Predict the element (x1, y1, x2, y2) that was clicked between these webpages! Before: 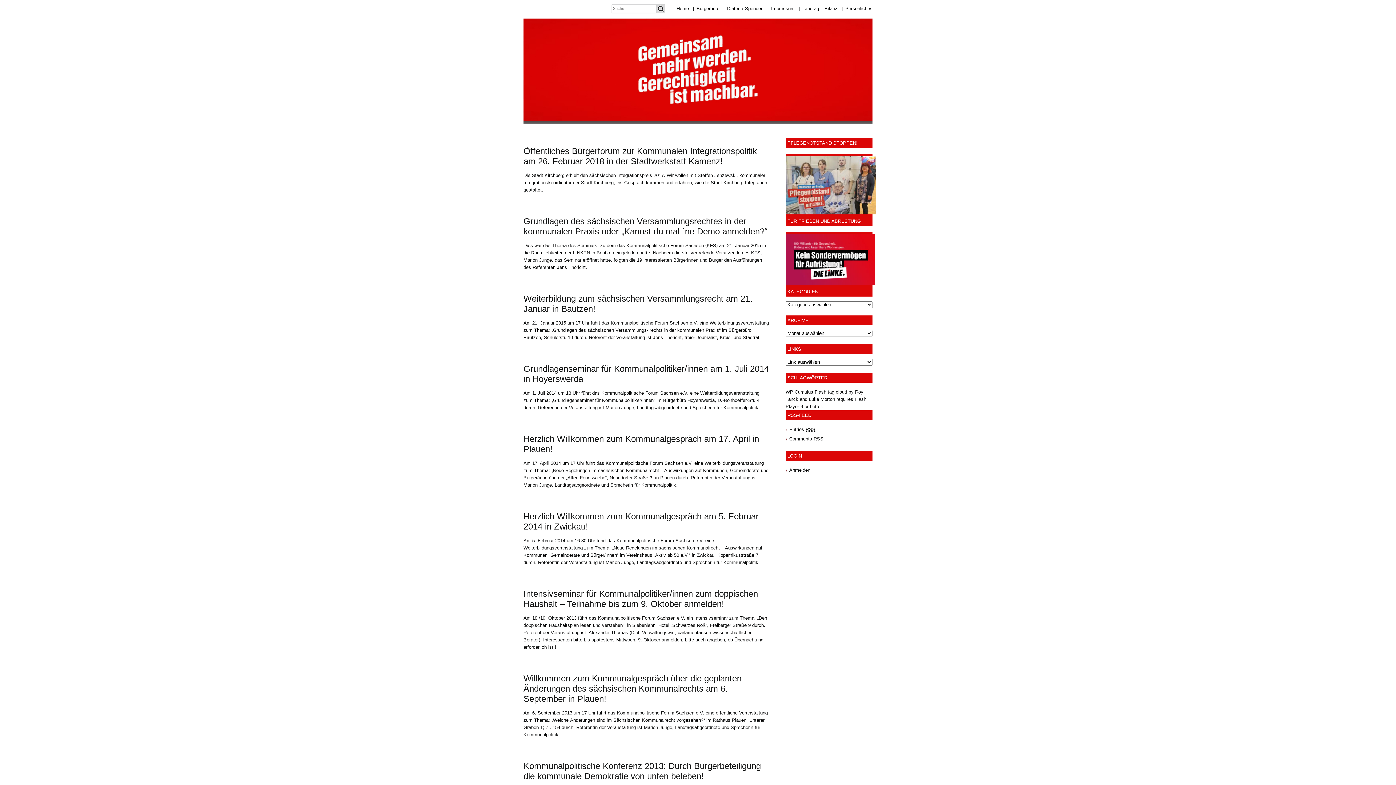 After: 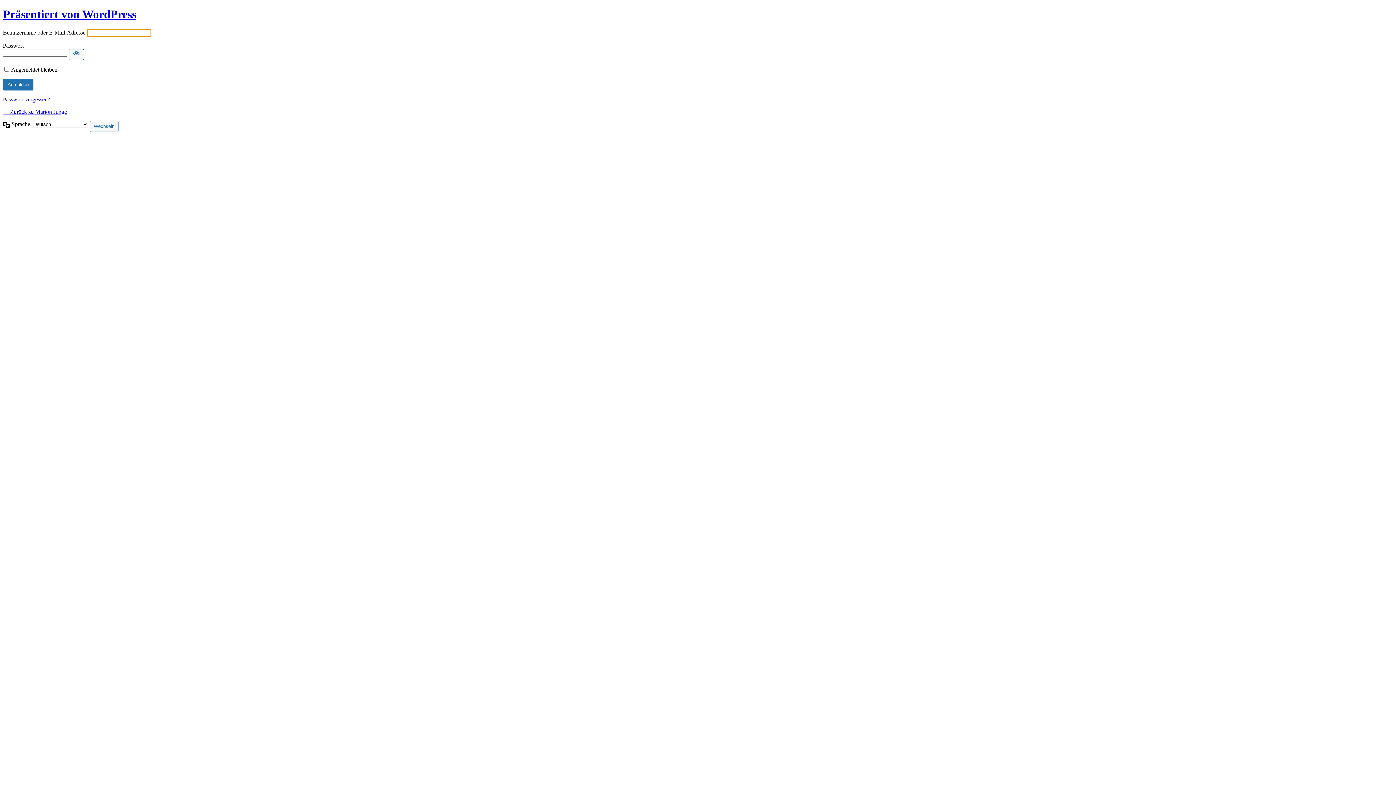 Action: bbox: (789, 467, 810, 472) label: Anmelden